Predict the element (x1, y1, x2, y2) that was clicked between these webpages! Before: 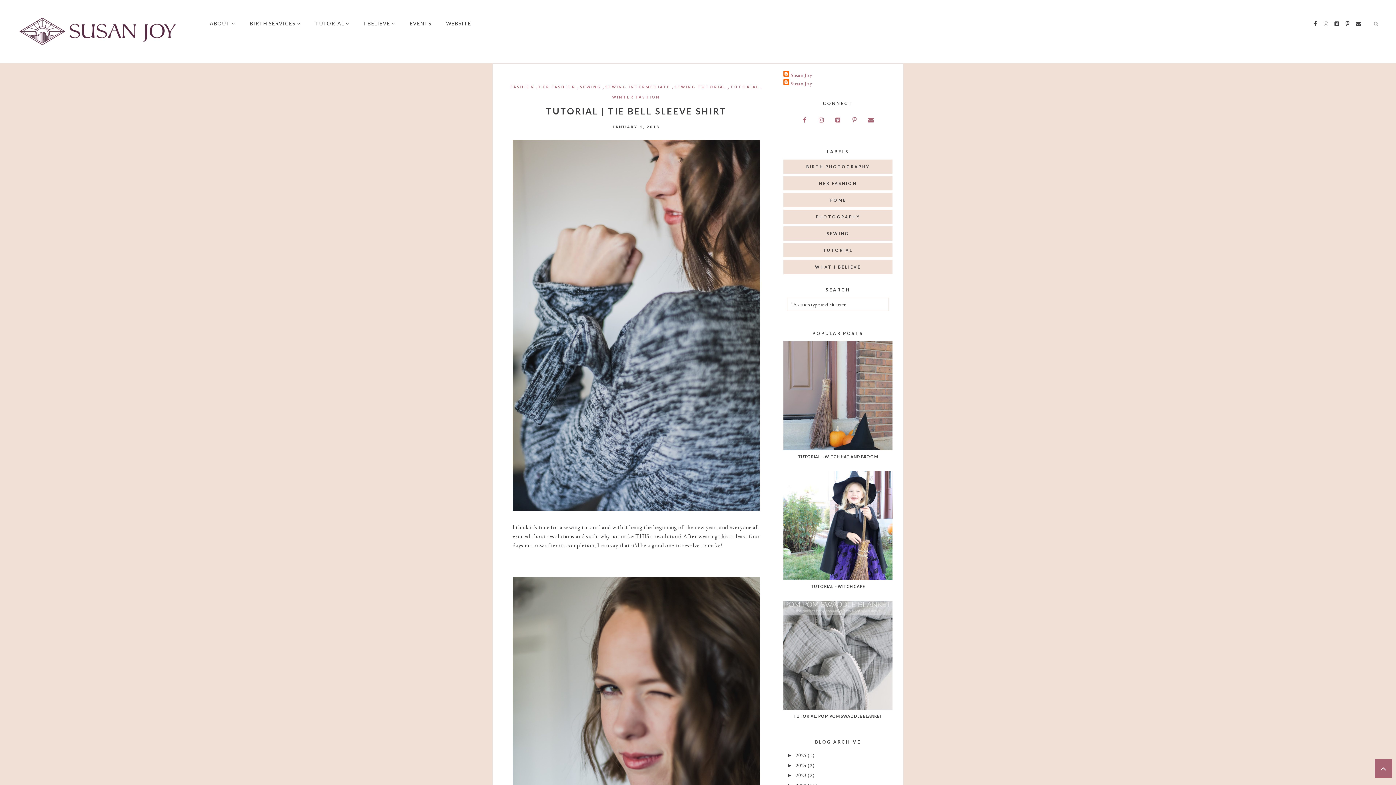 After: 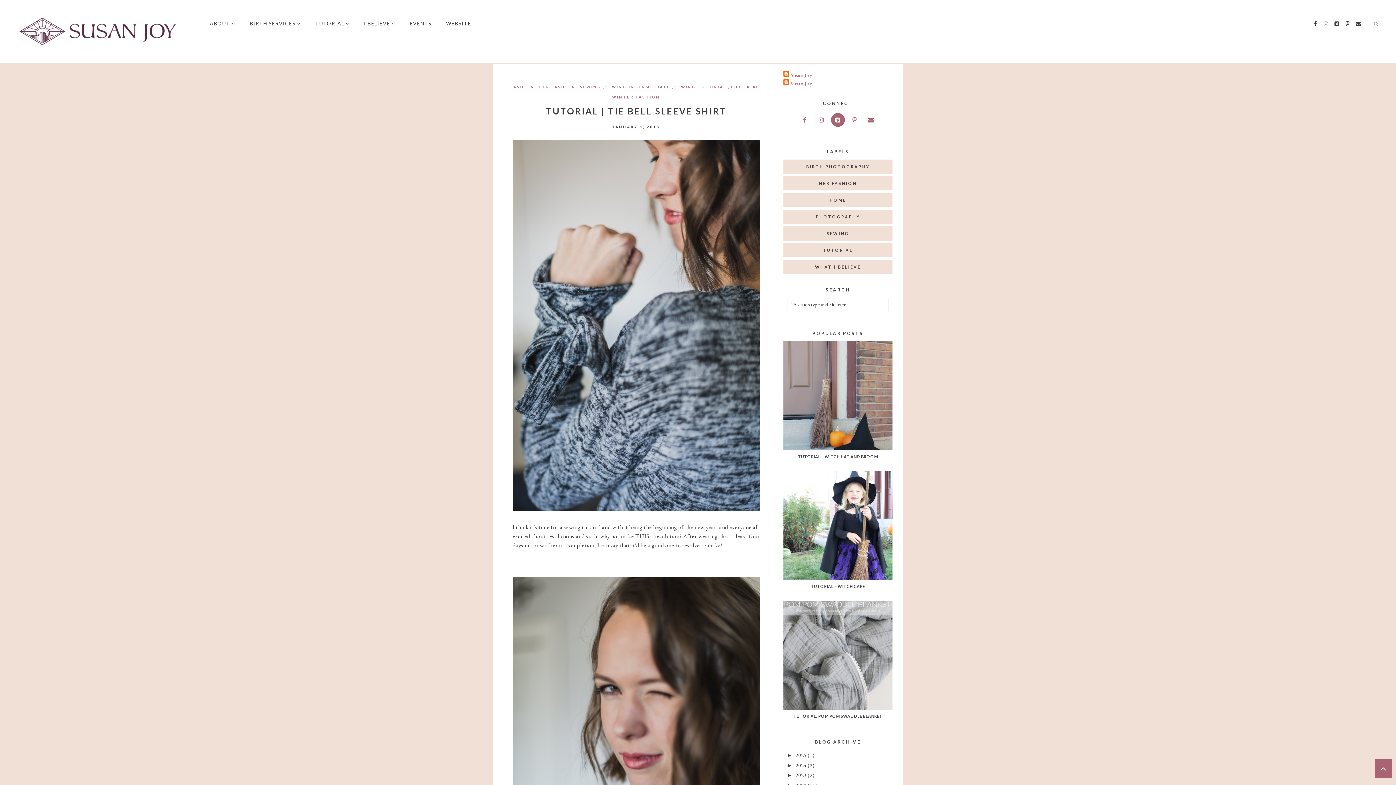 Action: bbox: (831, 113, 845, 126)